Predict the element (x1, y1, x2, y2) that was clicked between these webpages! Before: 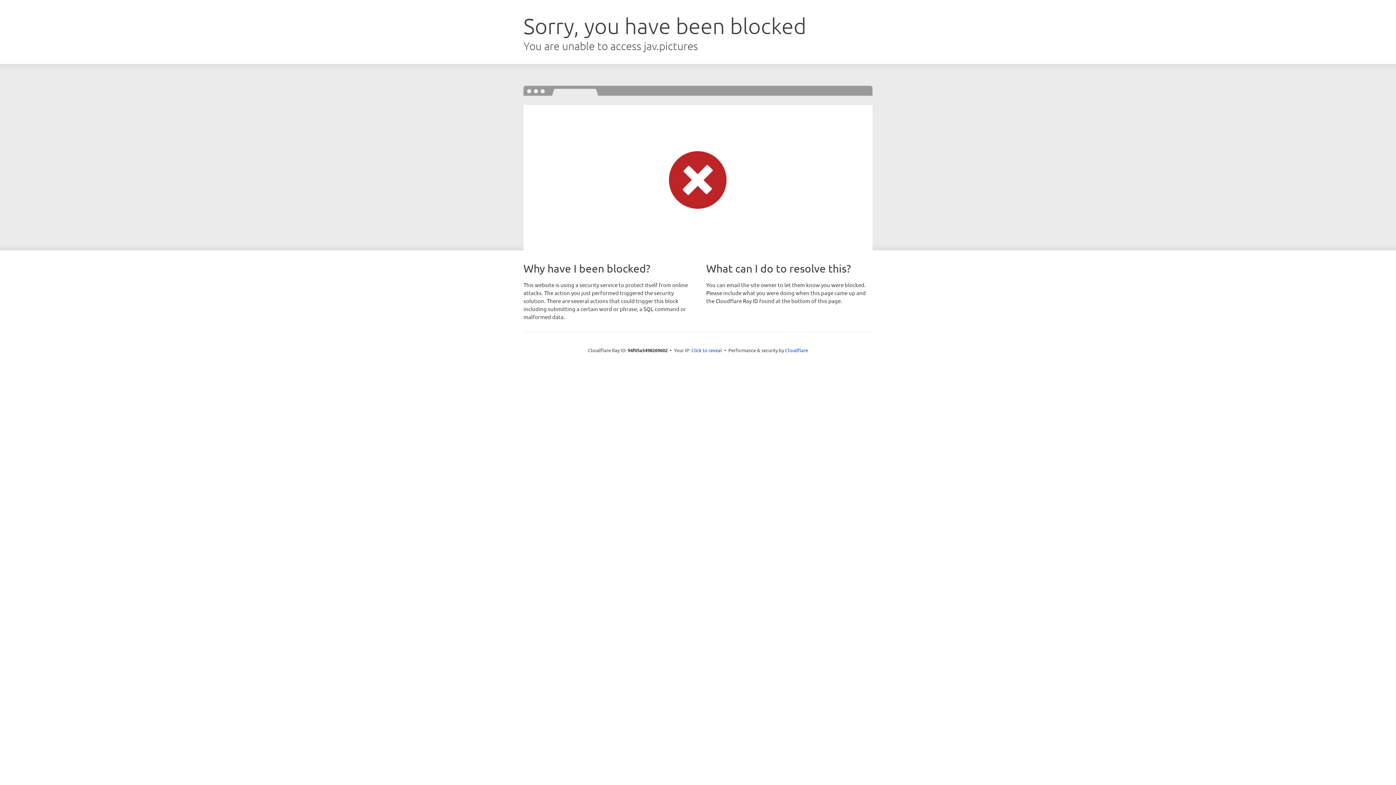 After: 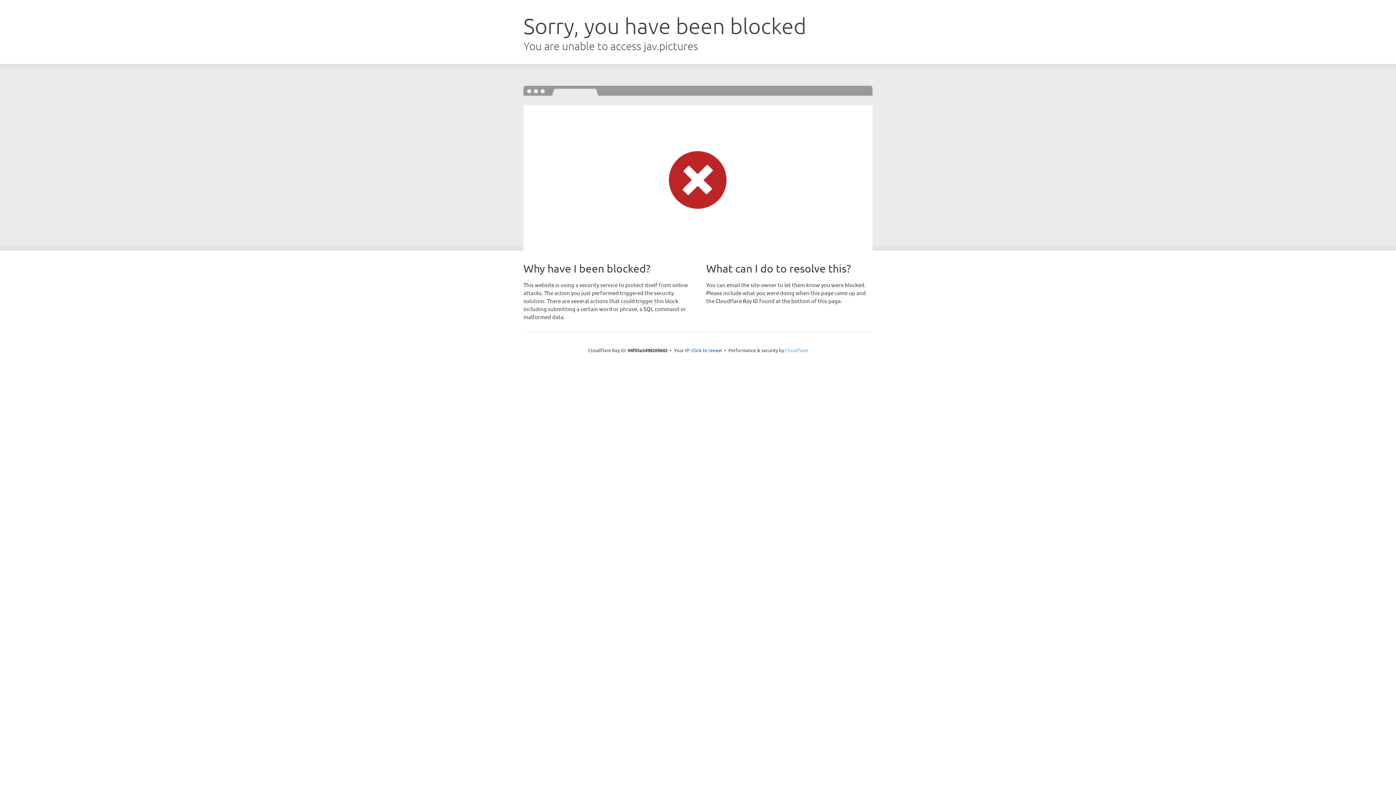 Action: label: Cloudflare bbox: (785, 347, 808, 353)